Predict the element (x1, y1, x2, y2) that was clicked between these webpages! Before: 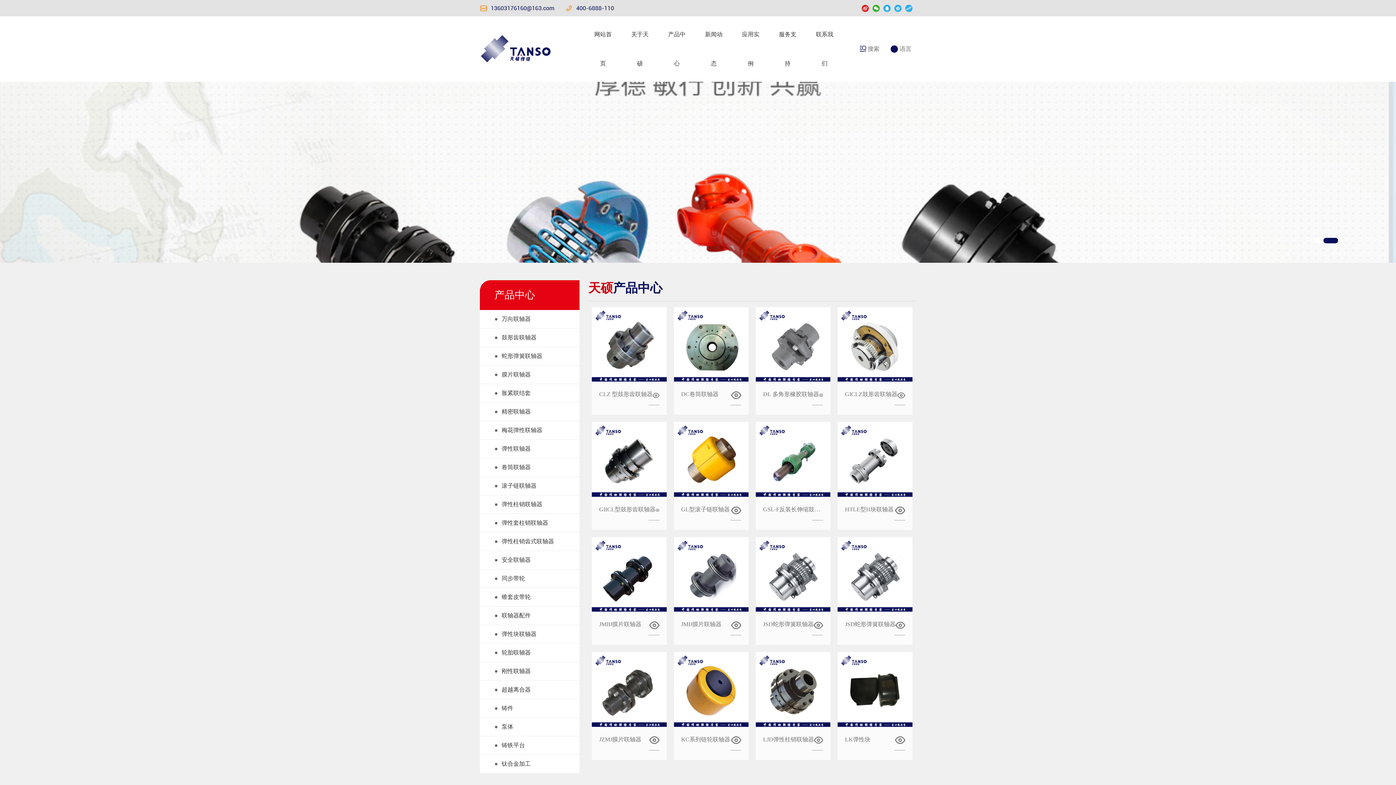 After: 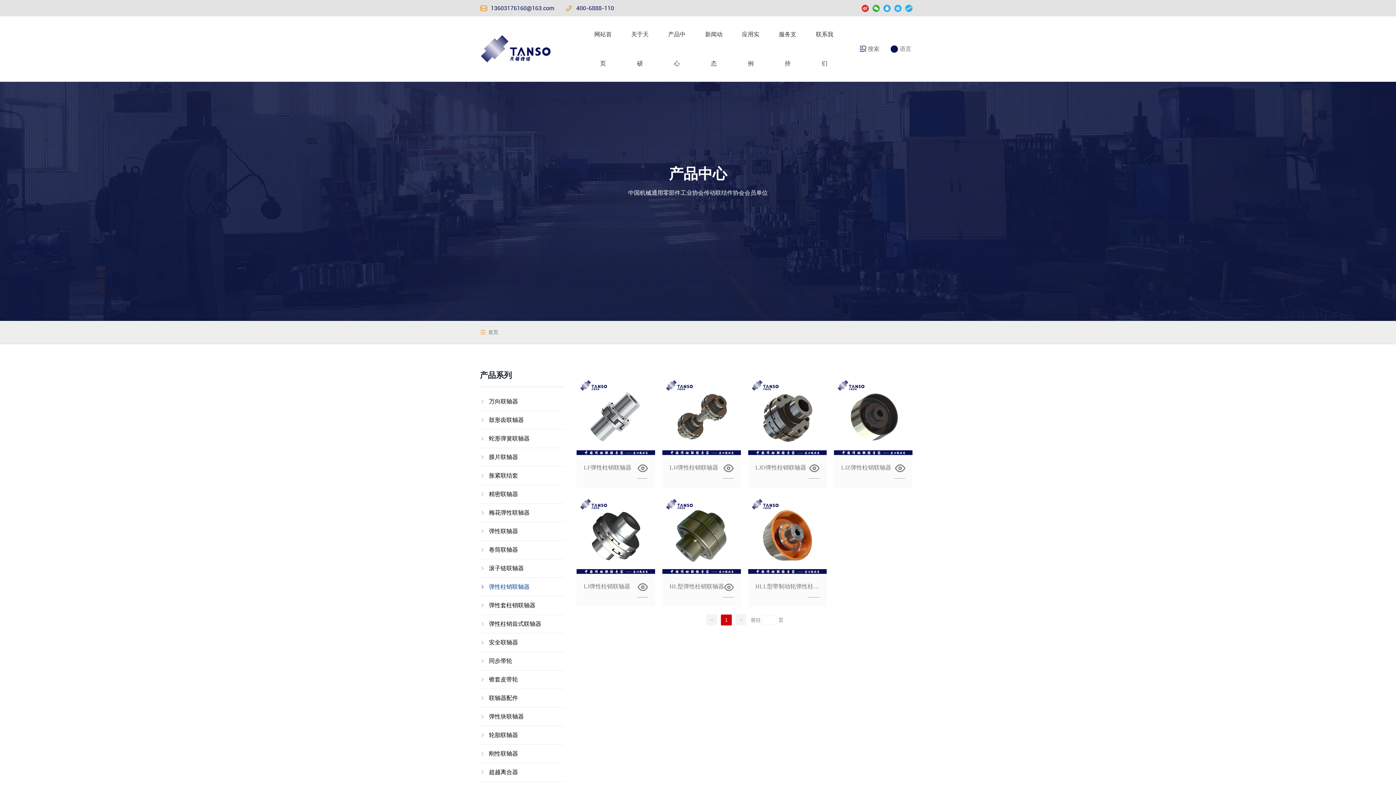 Action: bbox: (480, 495, 579, 513) label: ●
弹性柱销联轴器